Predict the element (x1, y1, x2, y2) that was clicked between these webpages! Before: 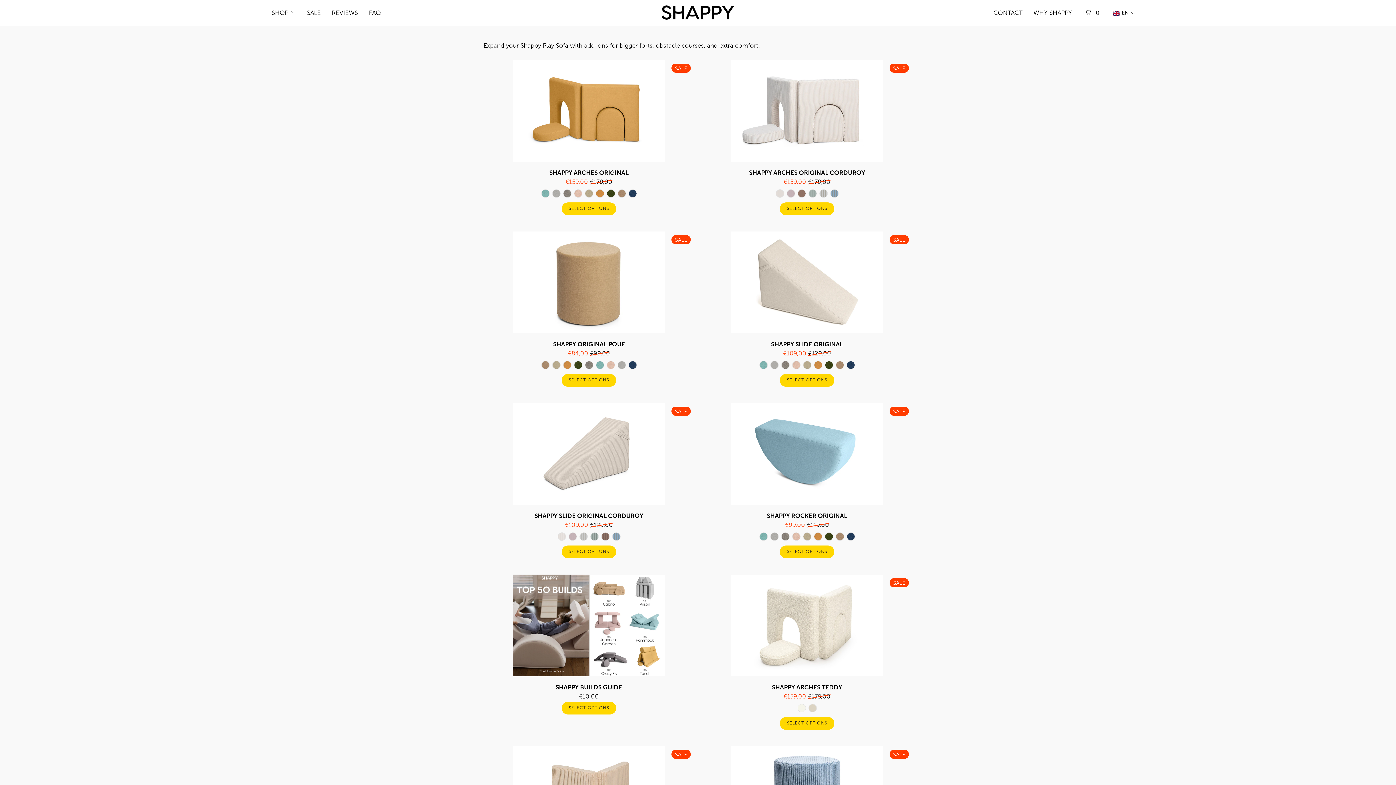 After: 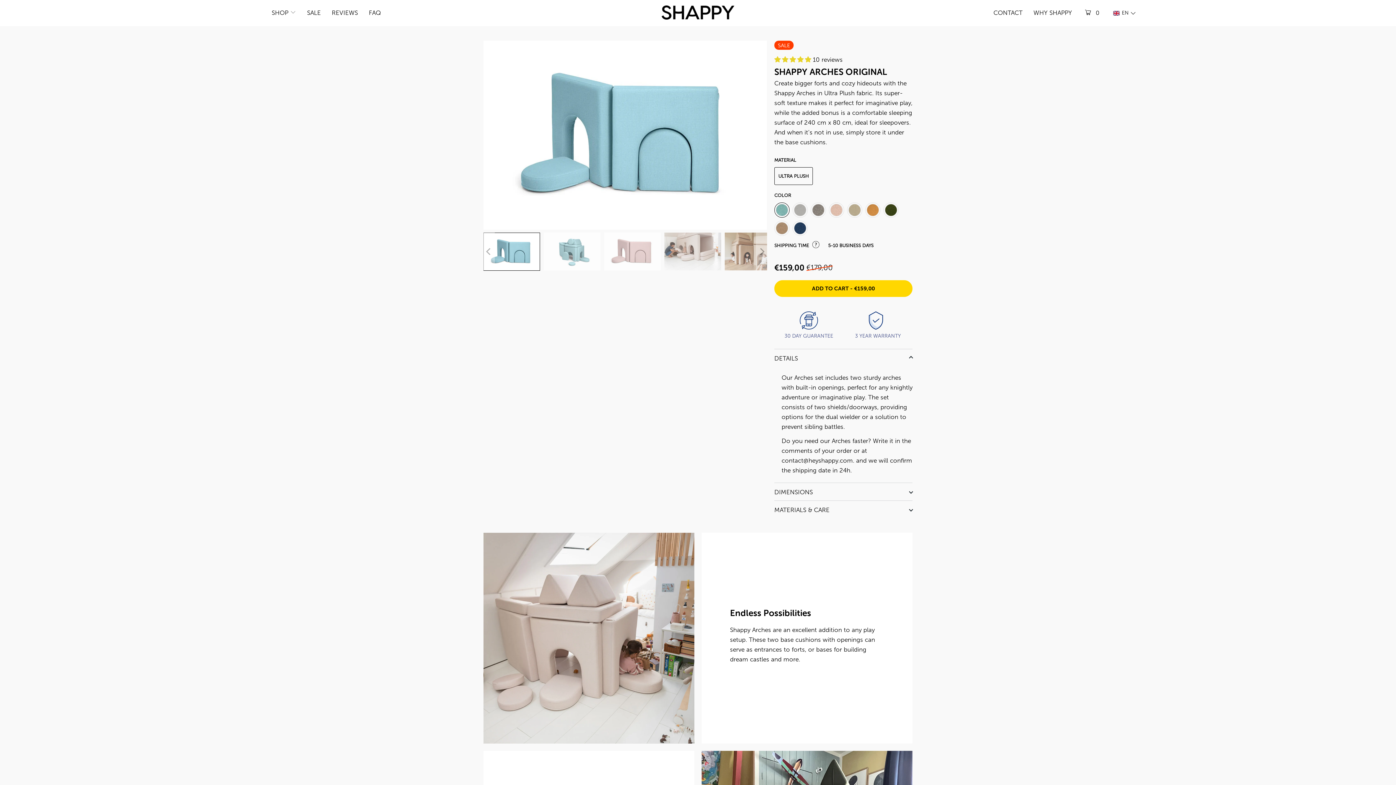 Action: bbox: (540, 188, 550, 198)